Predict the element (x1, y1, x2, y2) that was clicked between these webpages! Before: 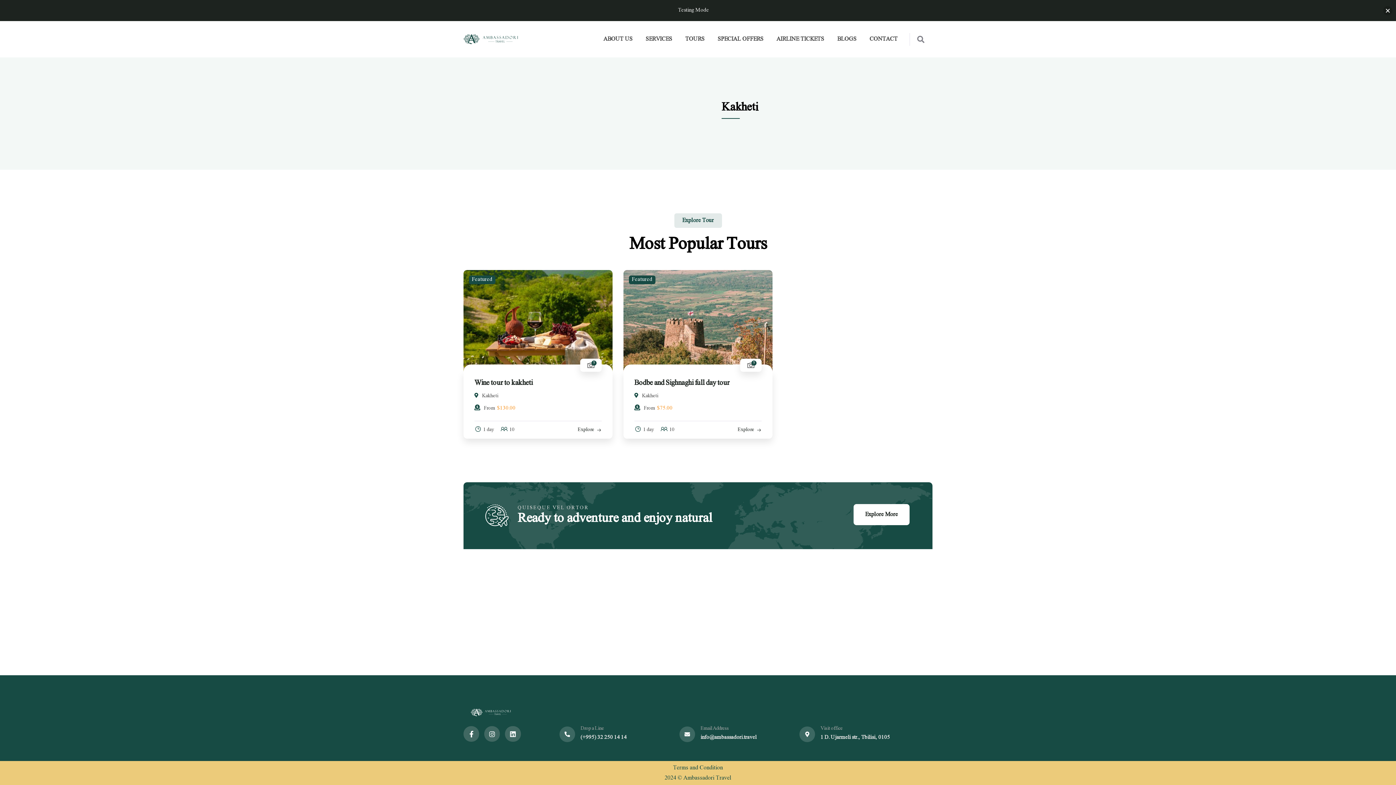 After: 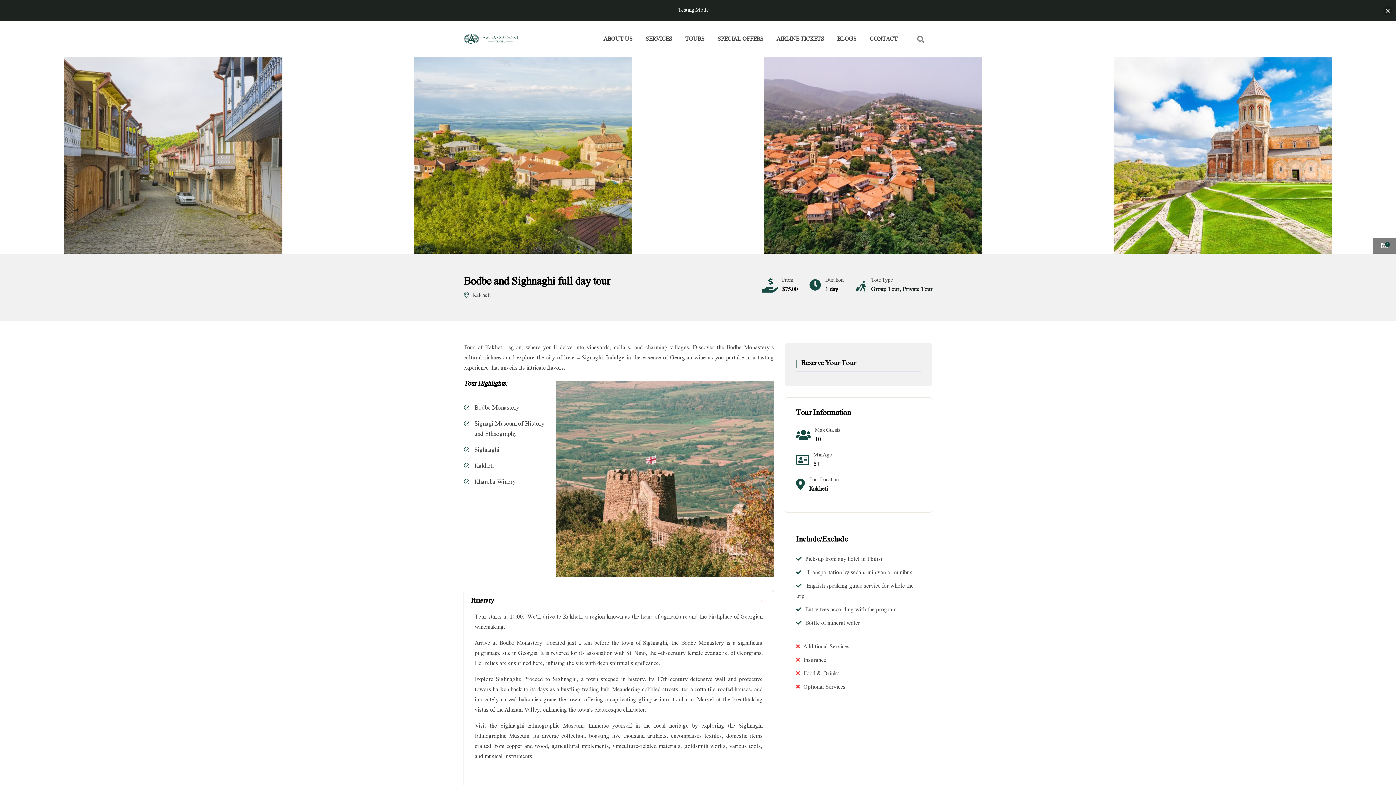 Action: label: Bodbe and Sighnaghi full day tour bbox: (634, 379, 729, 386)